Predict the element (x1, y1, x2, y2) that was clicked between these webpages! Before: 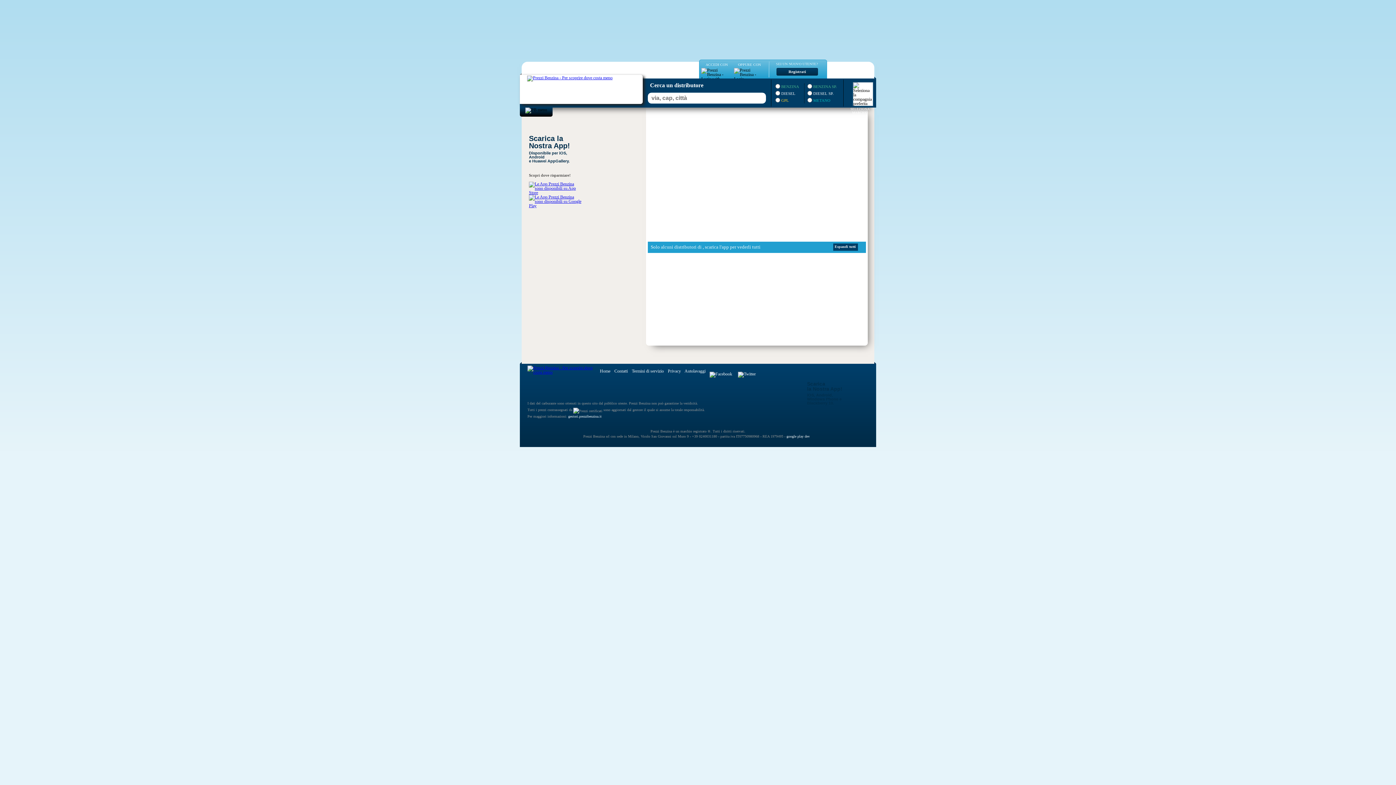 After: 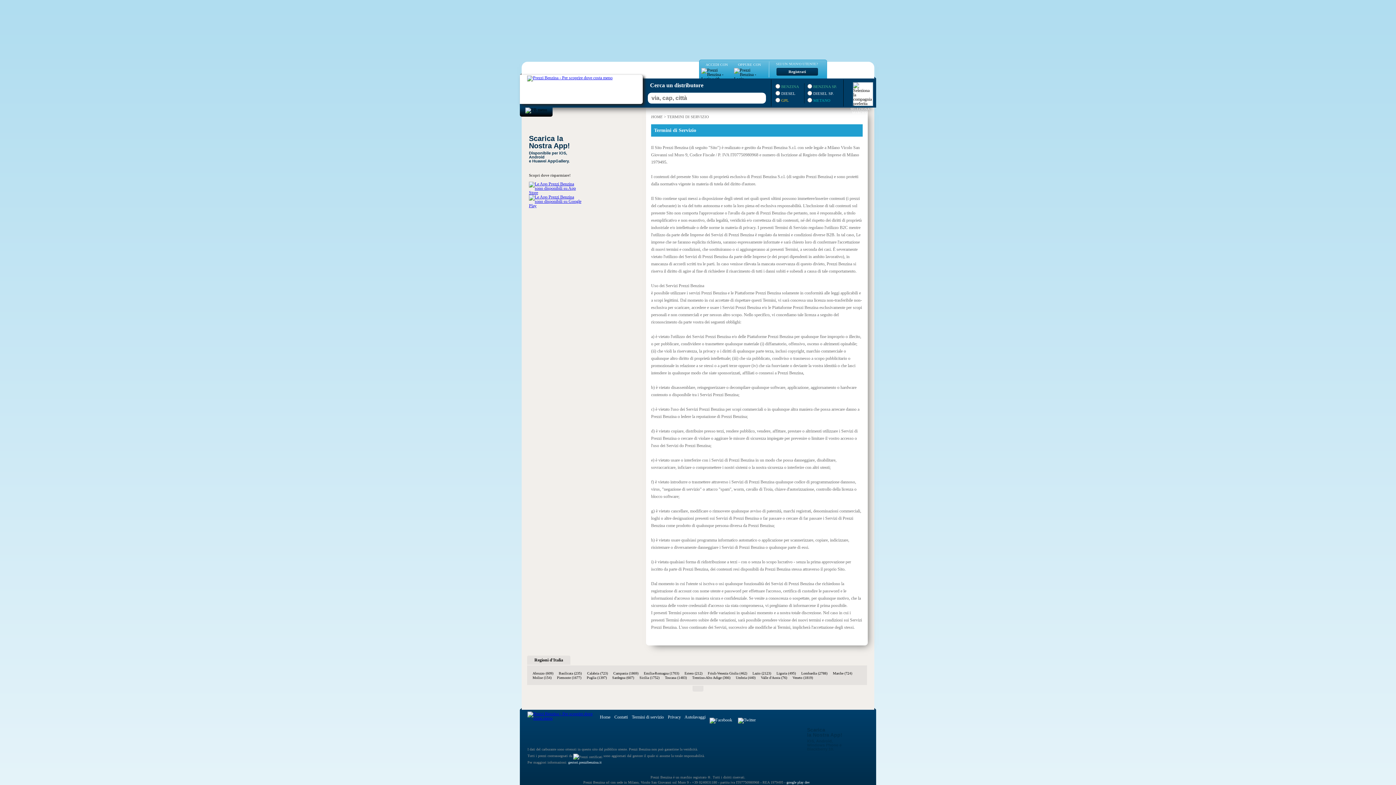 Action: bbox: (632, 368, 664, 373) label: Termini di servizio